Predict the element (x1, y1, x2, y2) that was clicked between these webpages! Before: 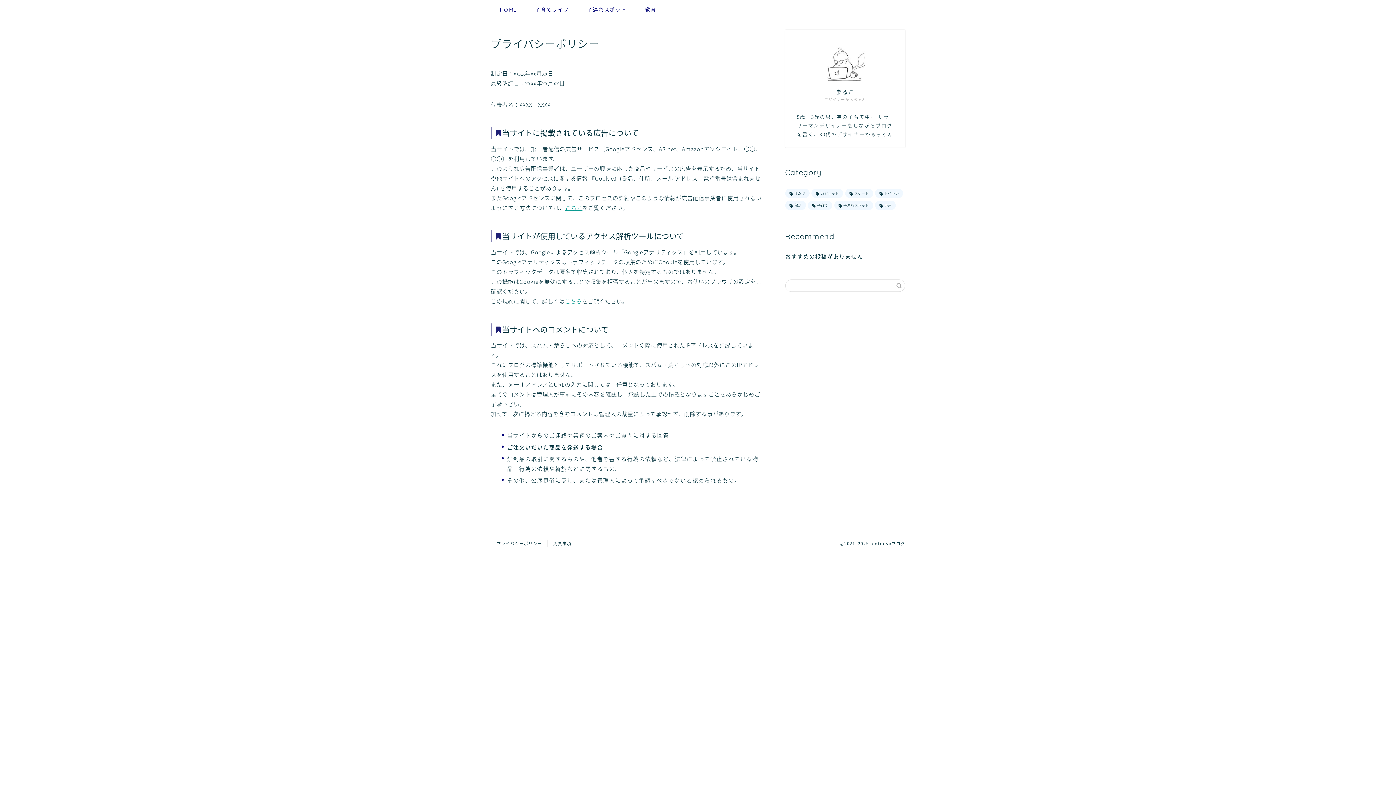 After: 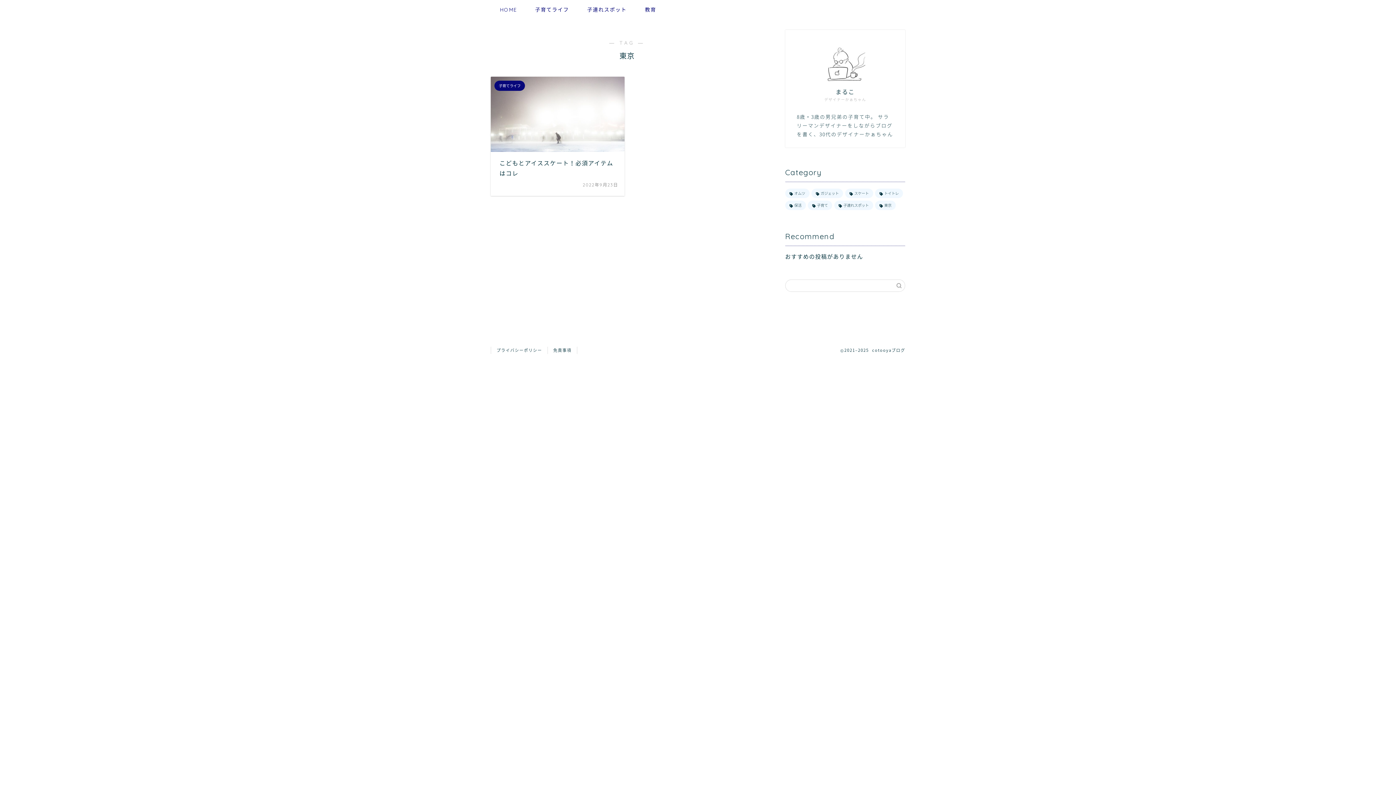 Action: bbox: (875, 200, 896, 210) label: 東京 (1個の項目)